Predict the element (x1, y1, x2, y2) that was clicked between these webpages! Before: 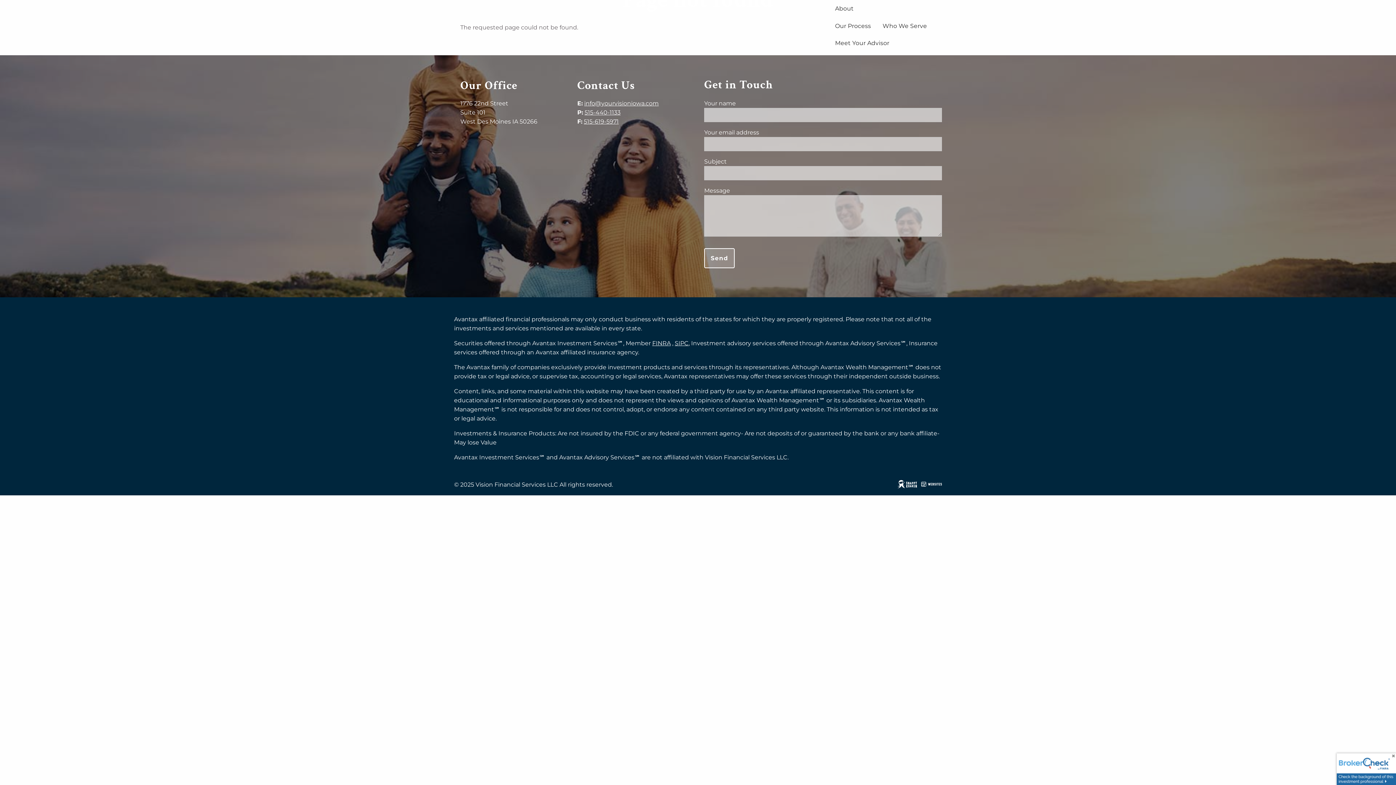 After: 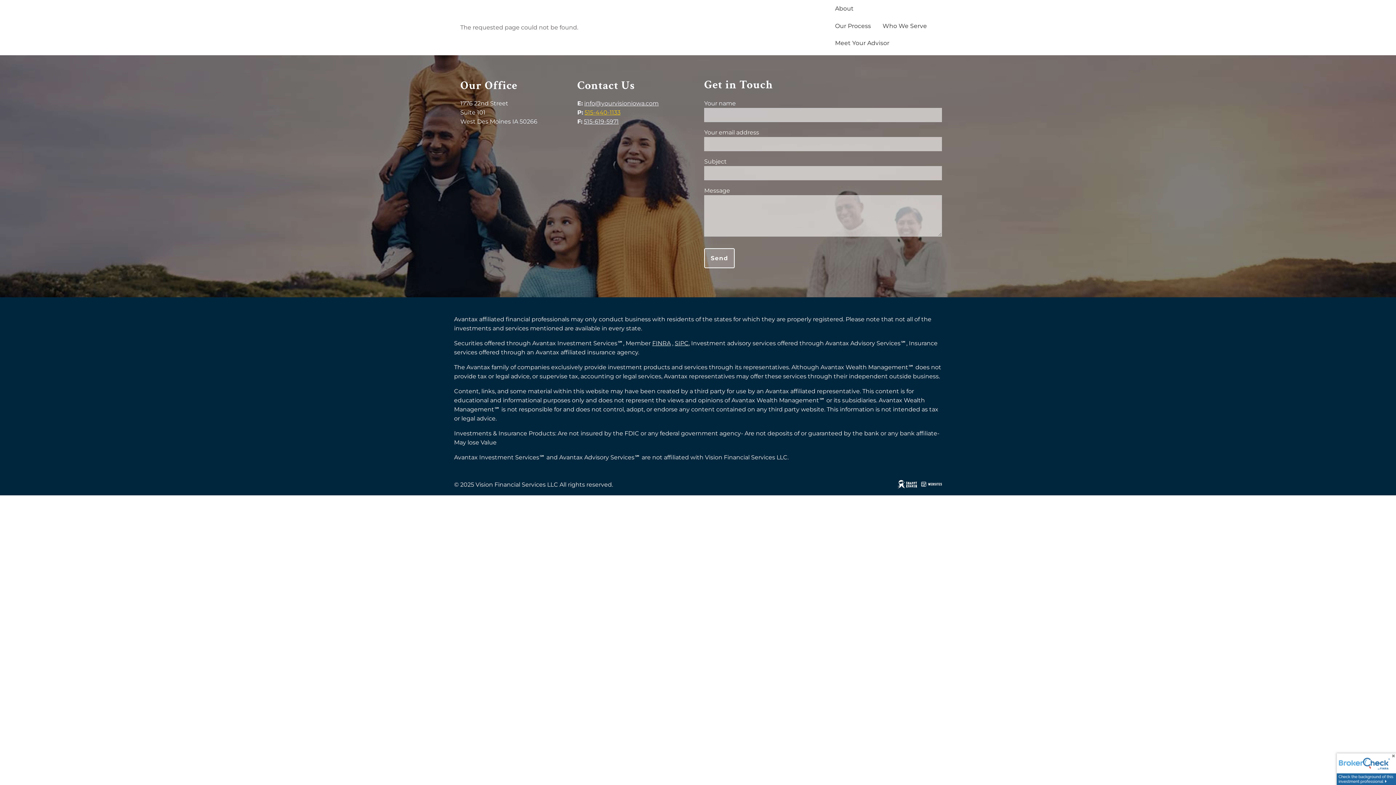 Action: bbox: (584, 109, 620, 116) label: 515-440-1133